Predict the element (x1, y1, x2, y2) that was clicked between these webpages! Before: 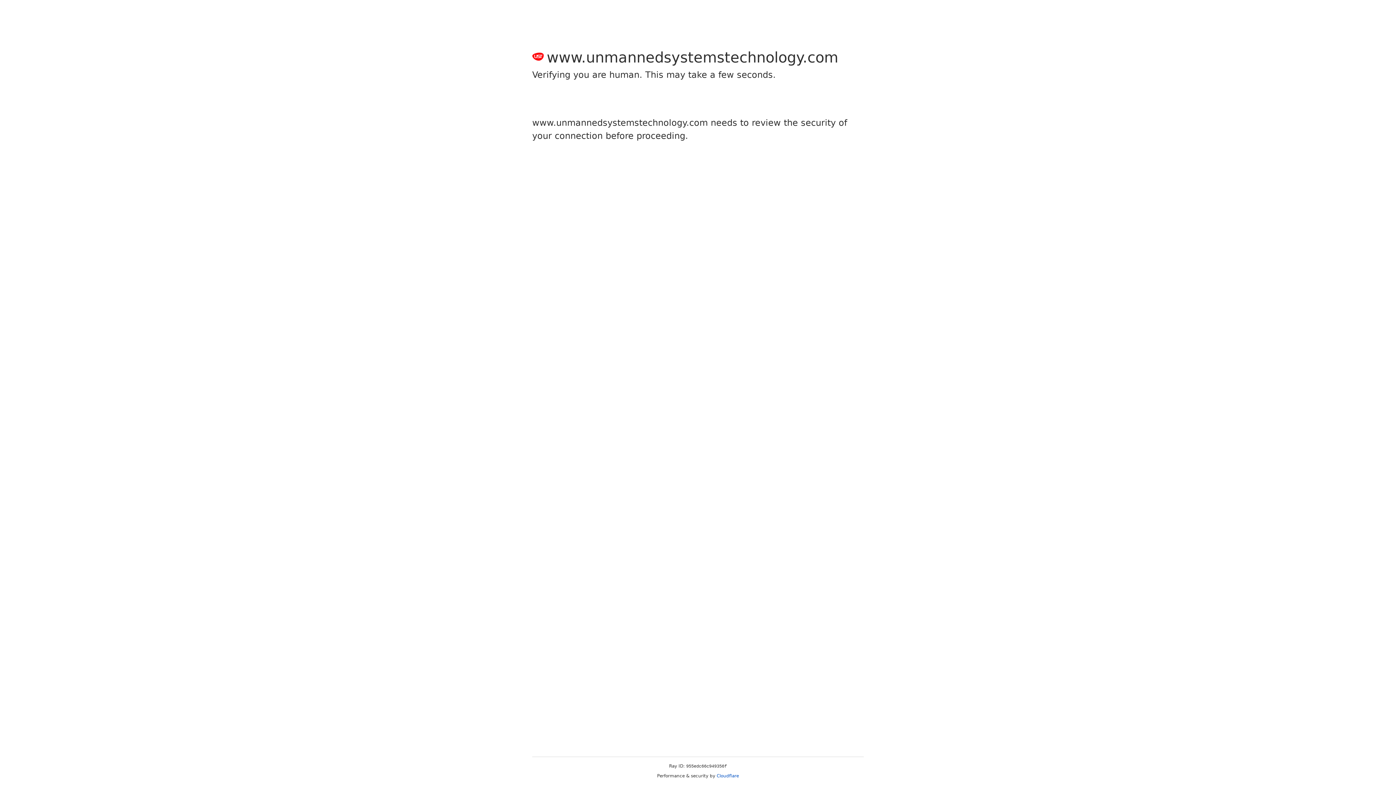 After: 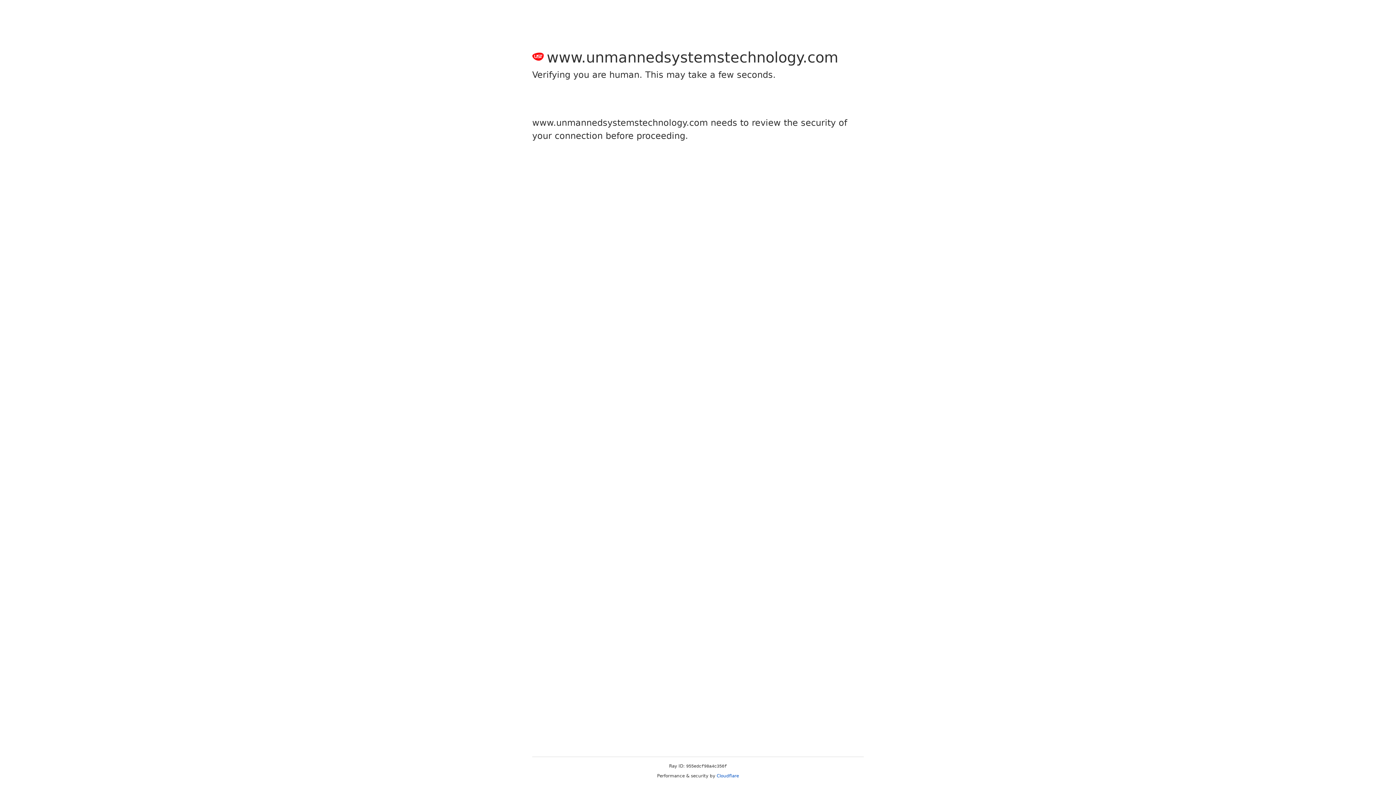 Action: bbox: (716, 773, 739, 778) label: Cloudflare